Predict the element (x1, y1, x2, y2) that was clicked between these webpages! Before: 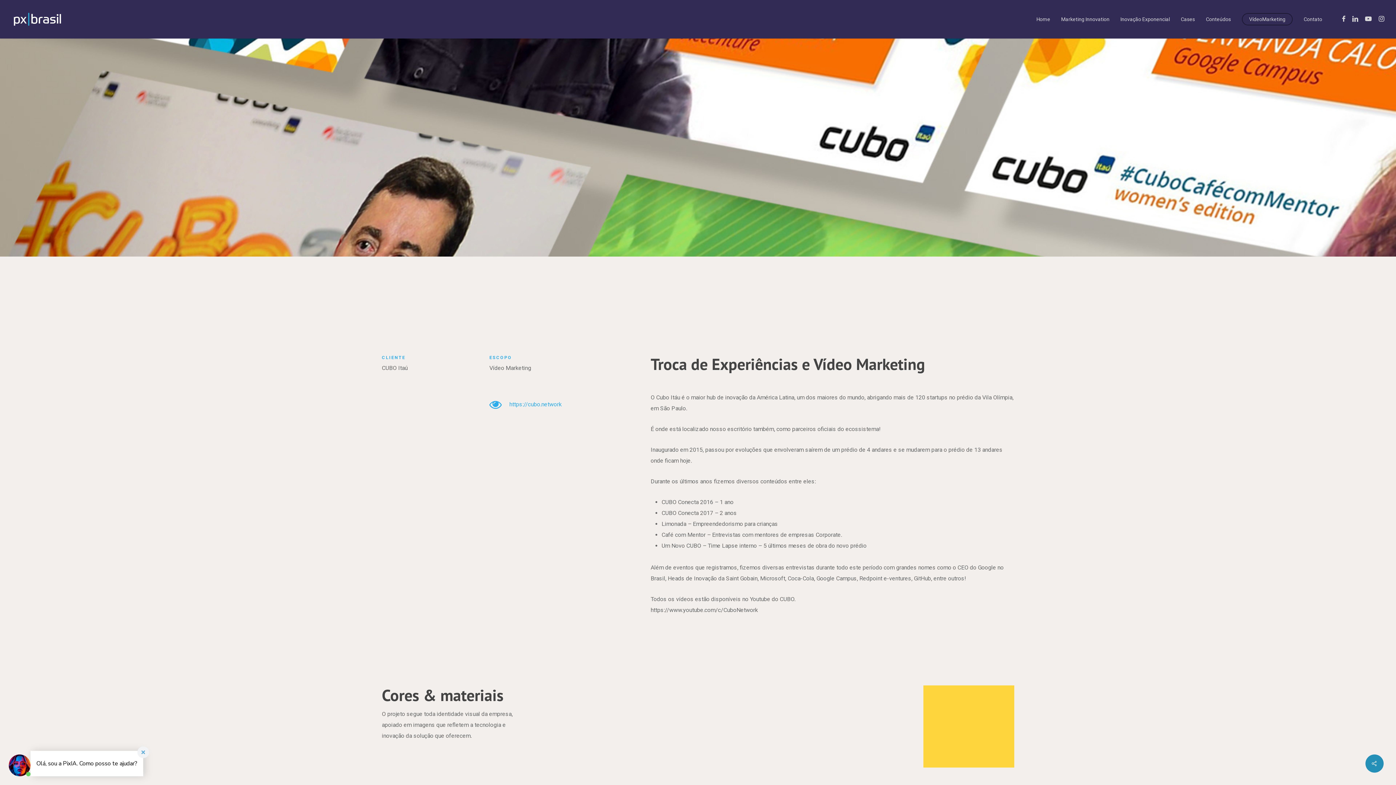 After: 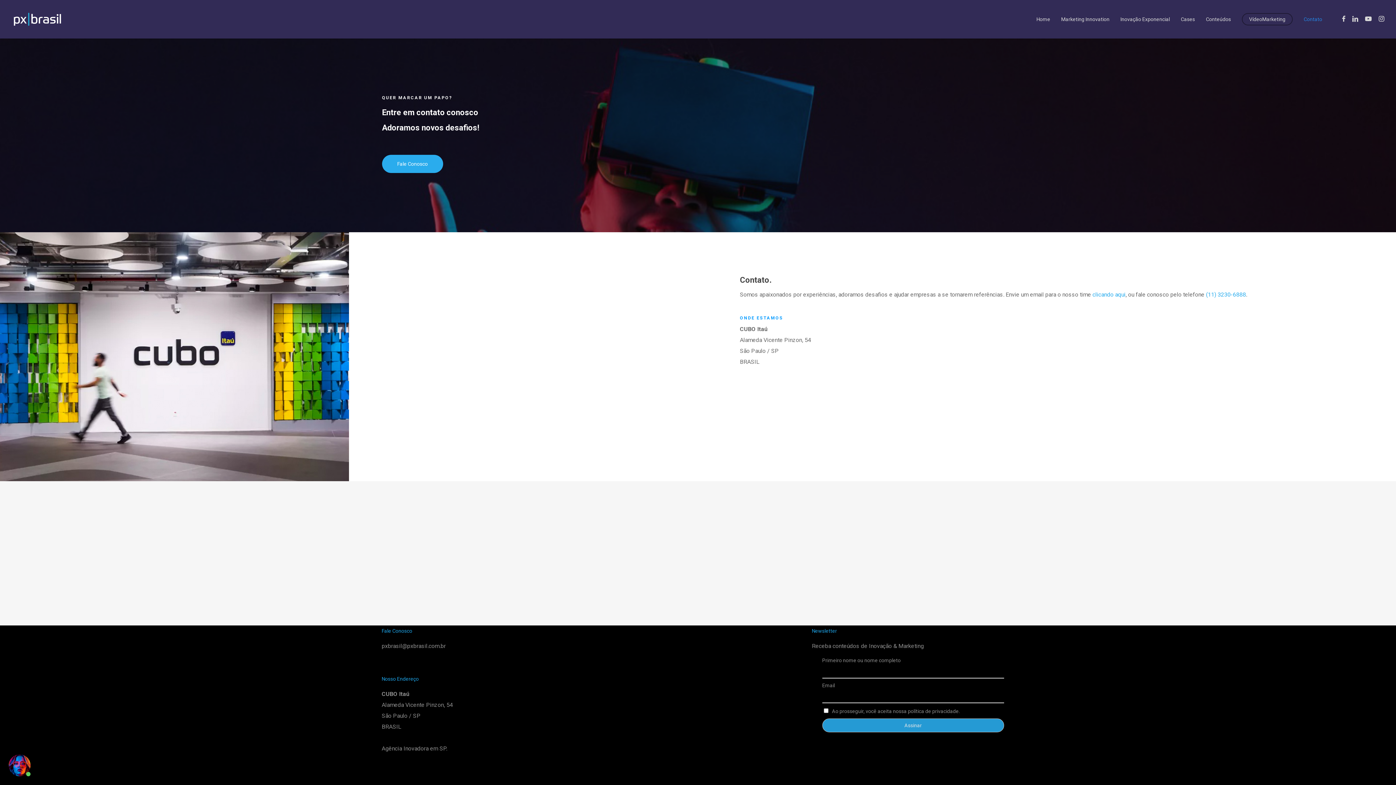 Action: bbox: (1298, 16, 1328, 21) label: Contato